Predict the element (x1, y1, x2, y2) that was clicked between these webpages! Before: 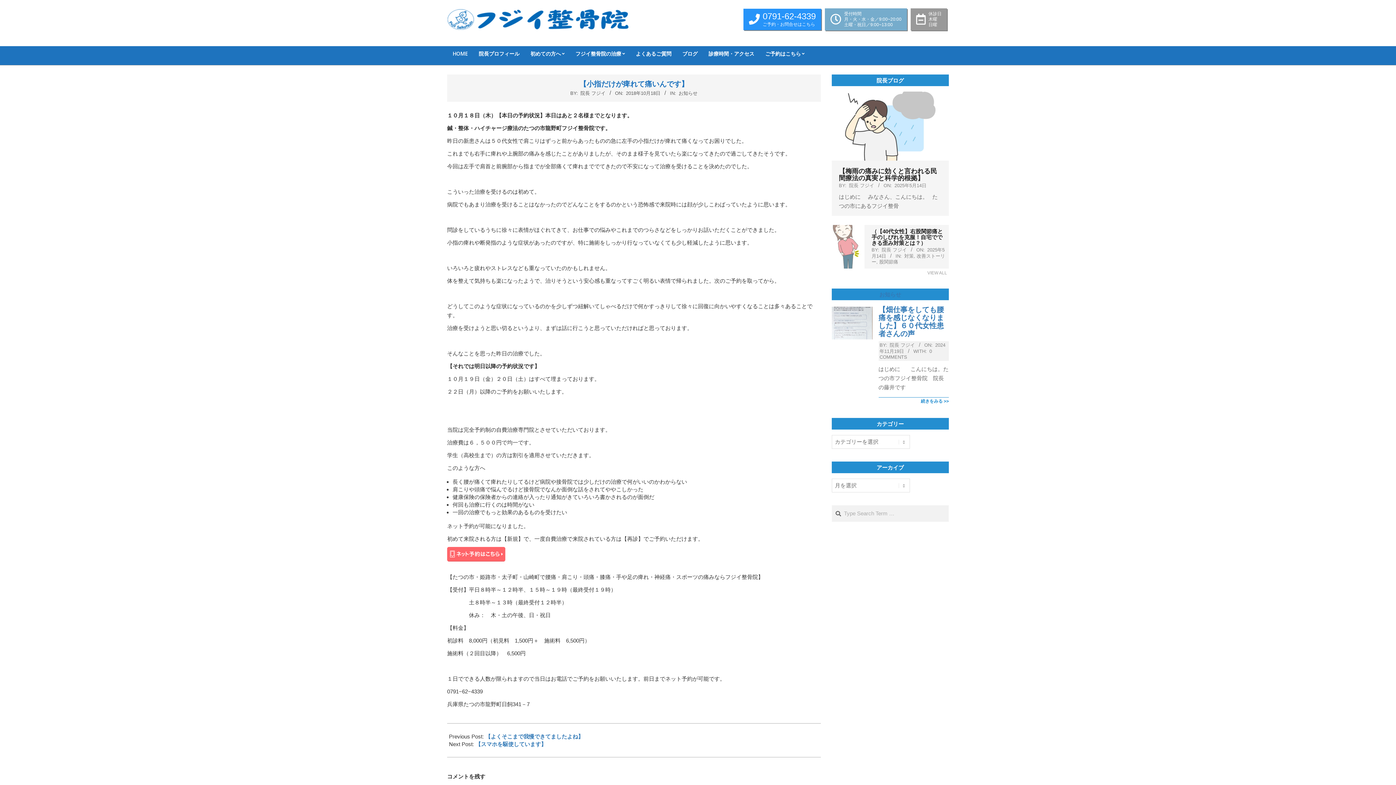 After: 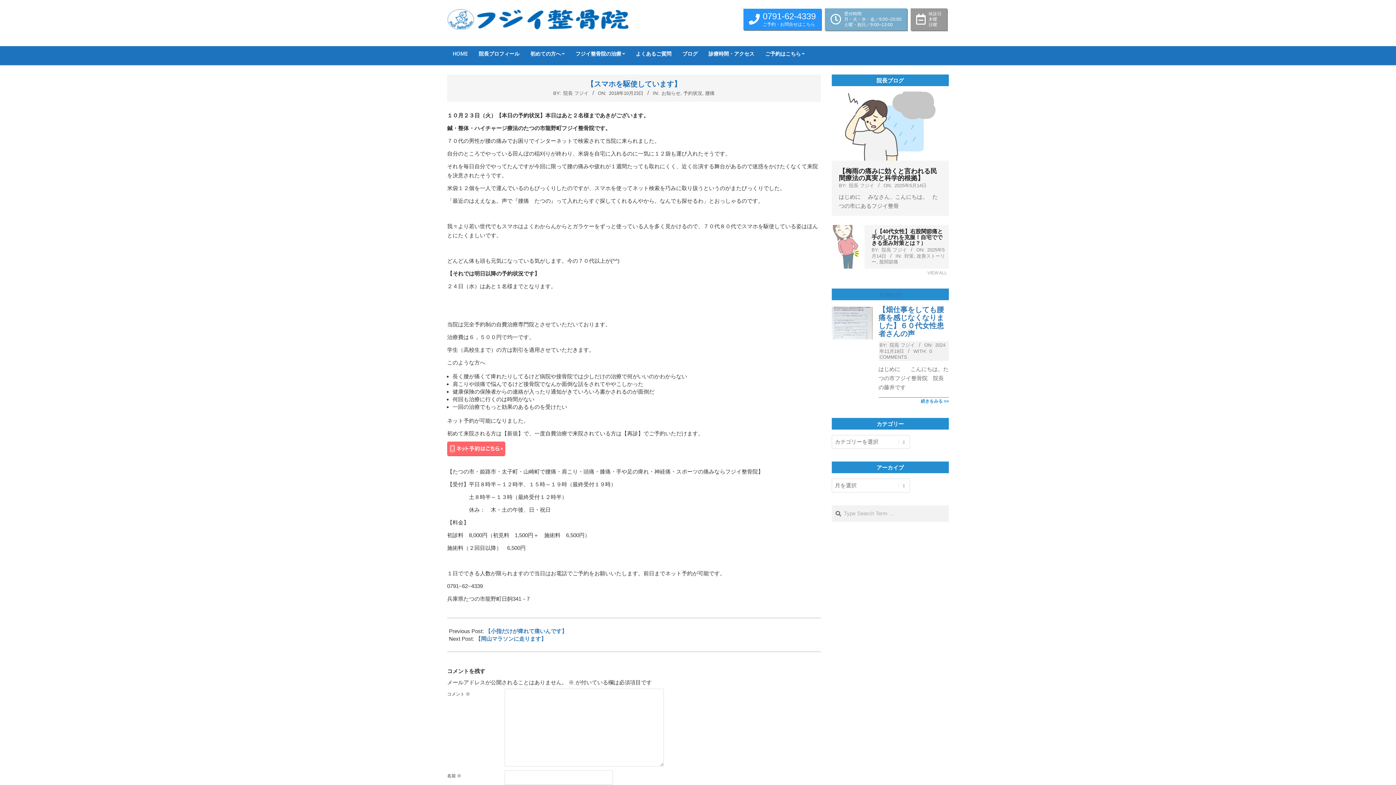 Action: bbox: (475, 741, 546, 747) label: 【スマホを駆使しています】